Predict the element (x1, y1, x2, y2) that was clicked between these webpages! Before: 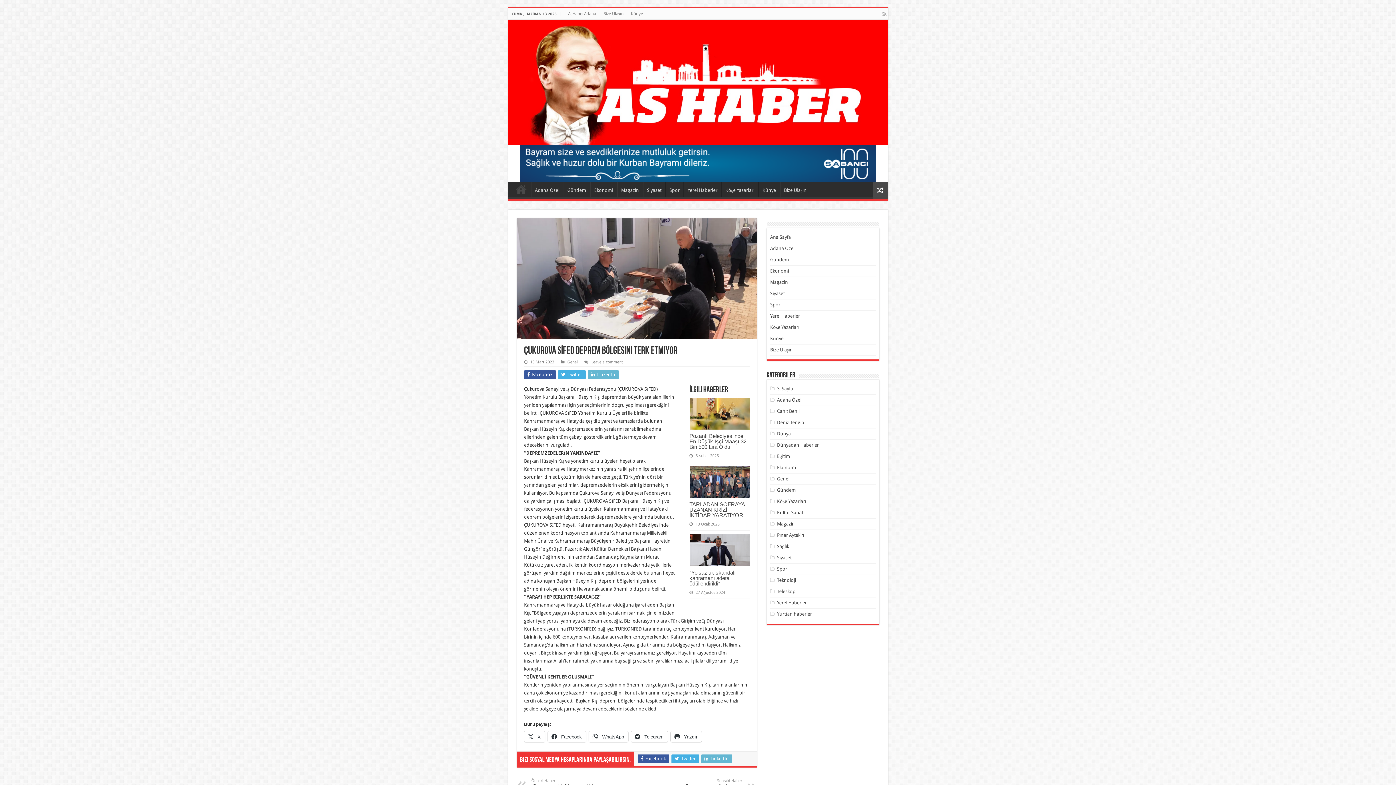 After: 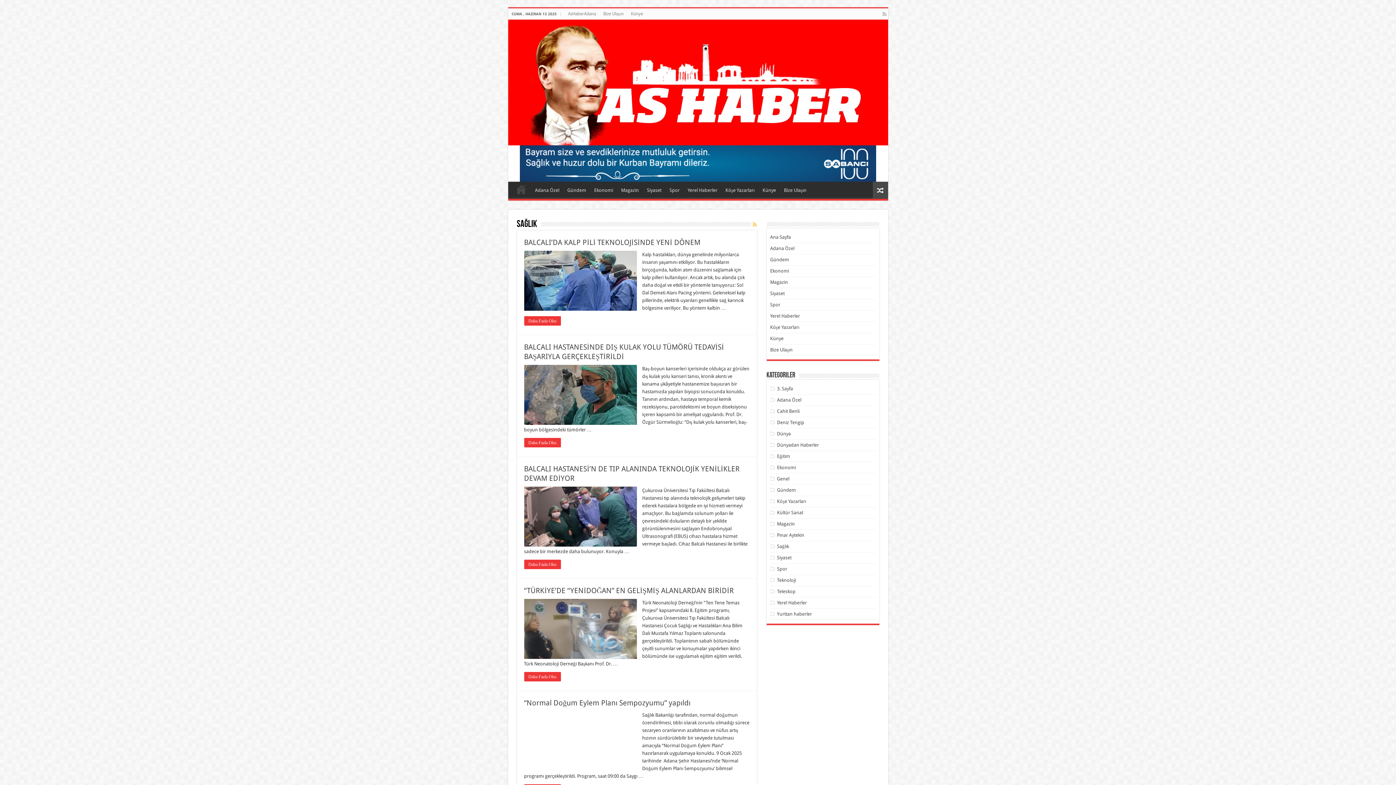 Action: label: Sağlık bbox: (777, 543, 789, 549)